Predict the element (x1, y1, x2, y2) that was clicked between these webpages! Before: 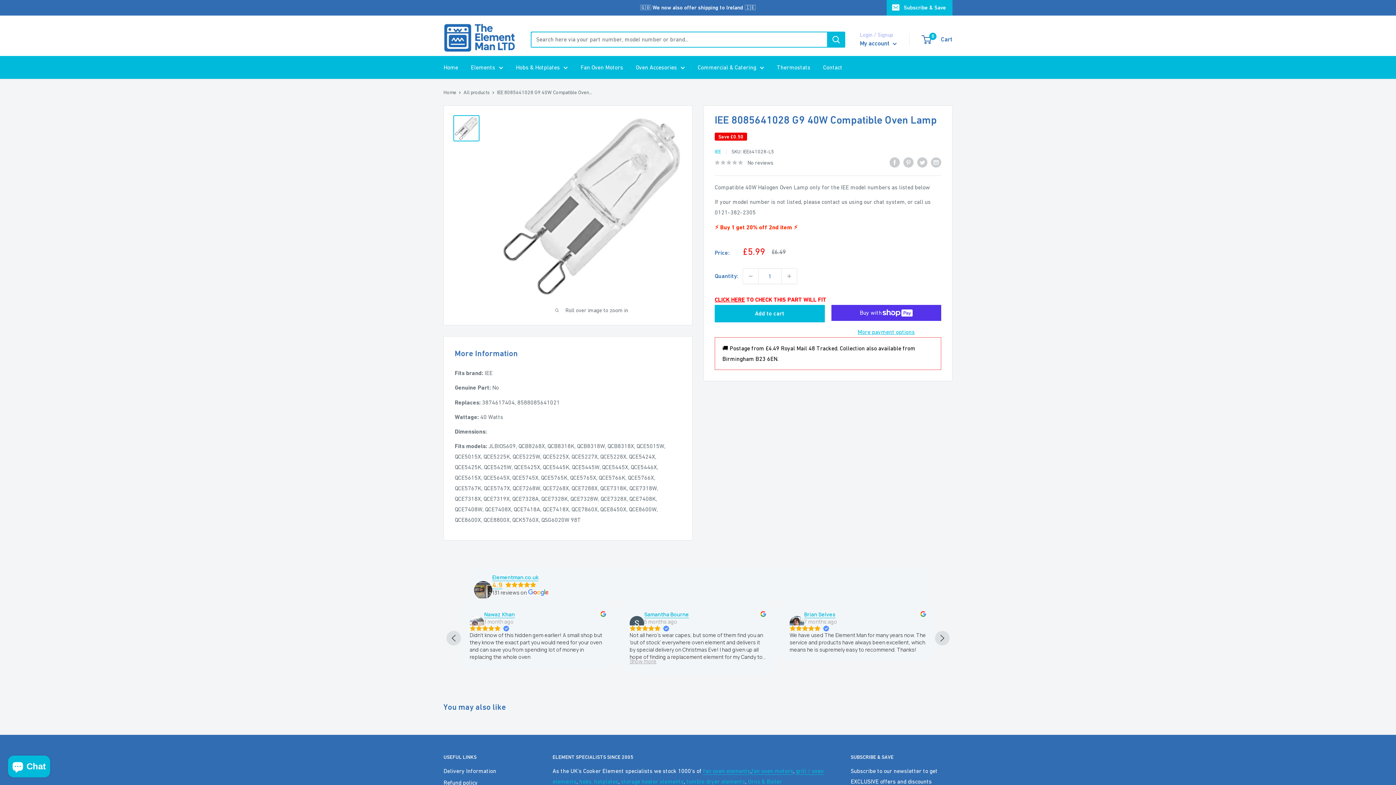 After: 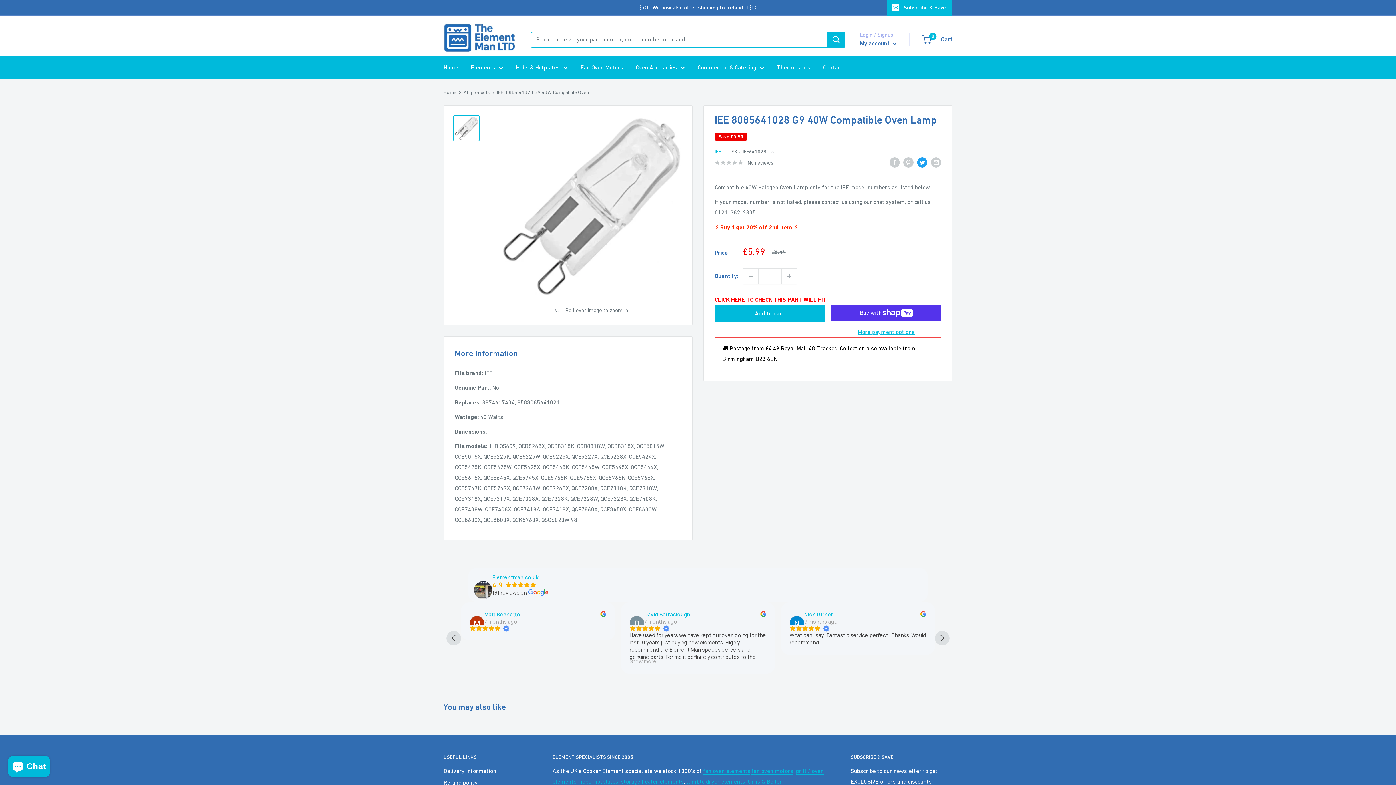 Action: bbox: (917, 156, 927, 167) label: Tweet on Twitter